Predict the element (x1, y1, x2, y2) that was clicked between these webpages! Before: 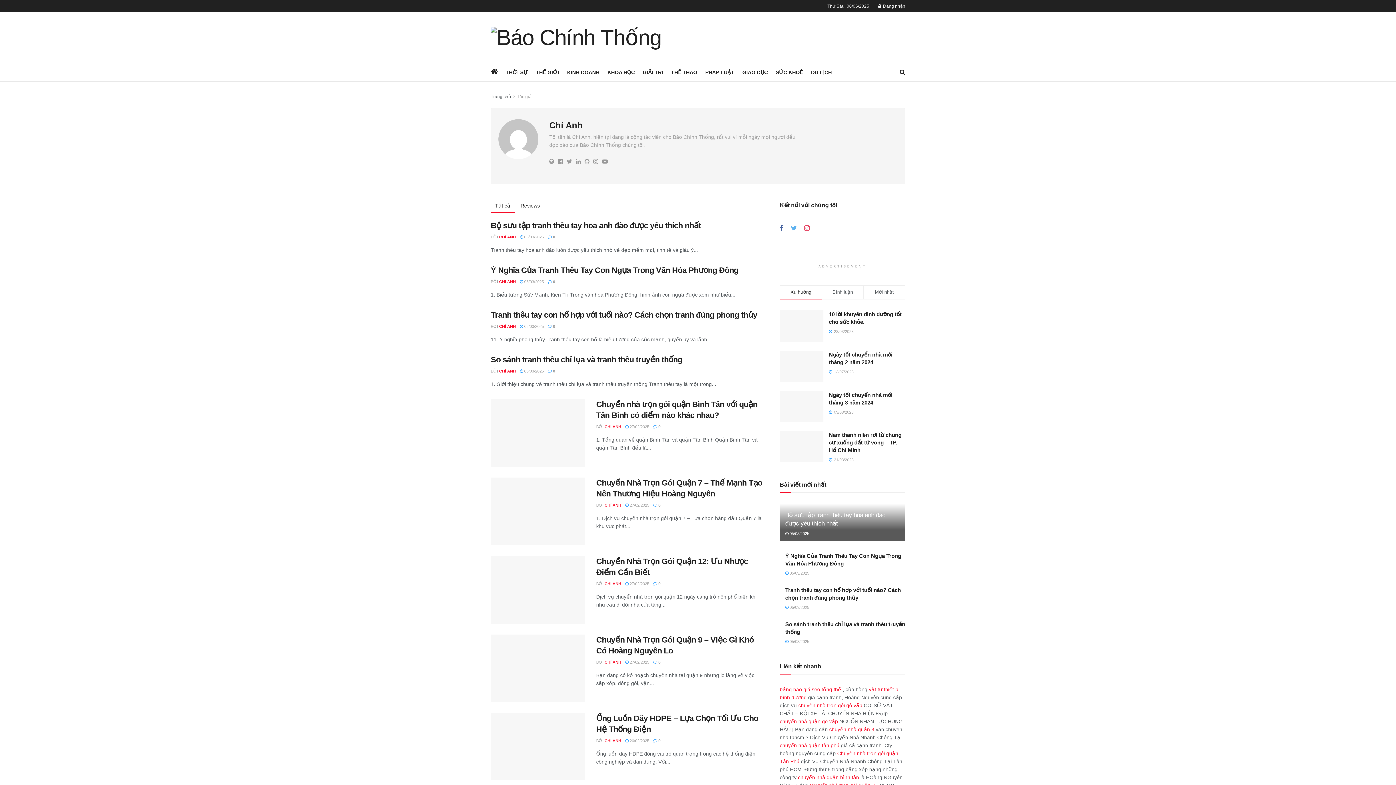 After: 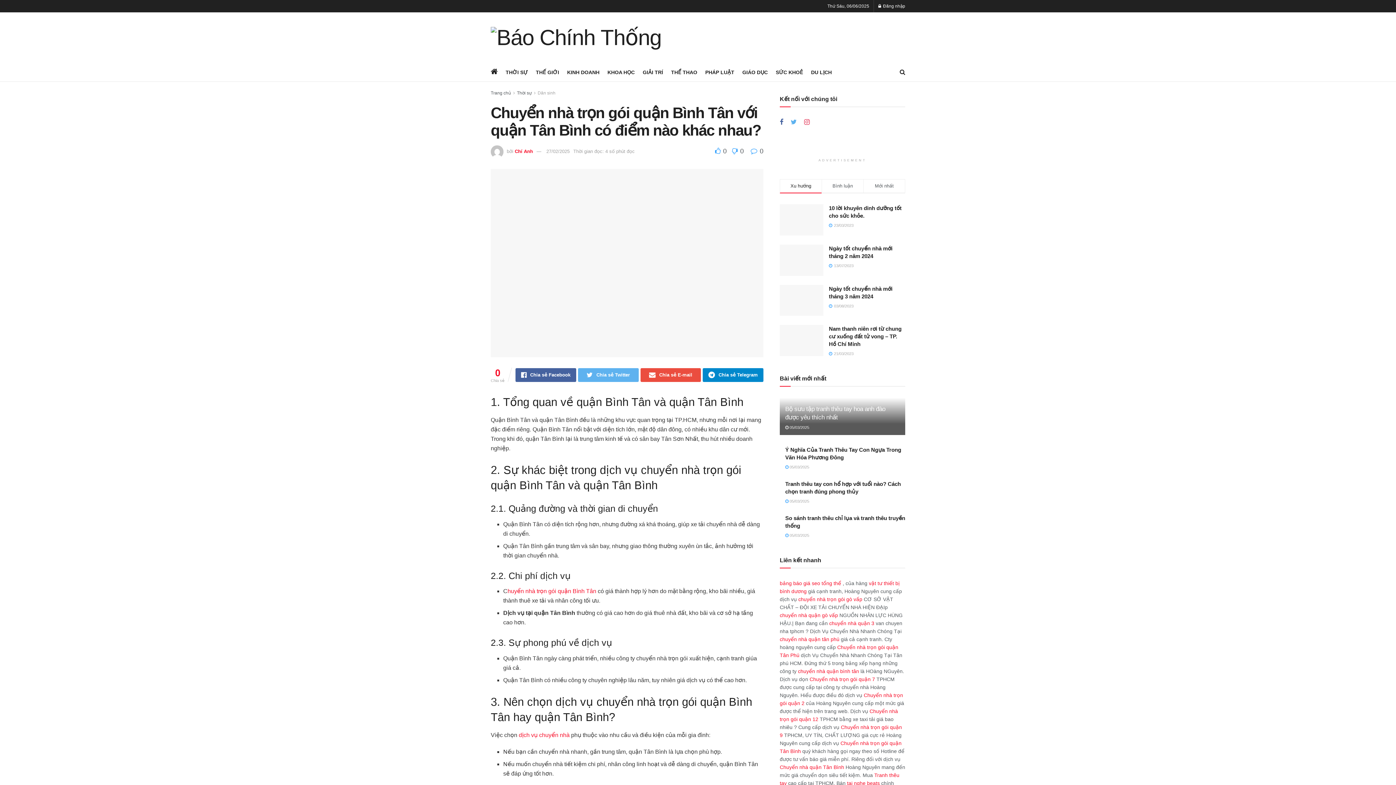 Action: bbox: (625, 424, 649, 429) label:  27/02/2025